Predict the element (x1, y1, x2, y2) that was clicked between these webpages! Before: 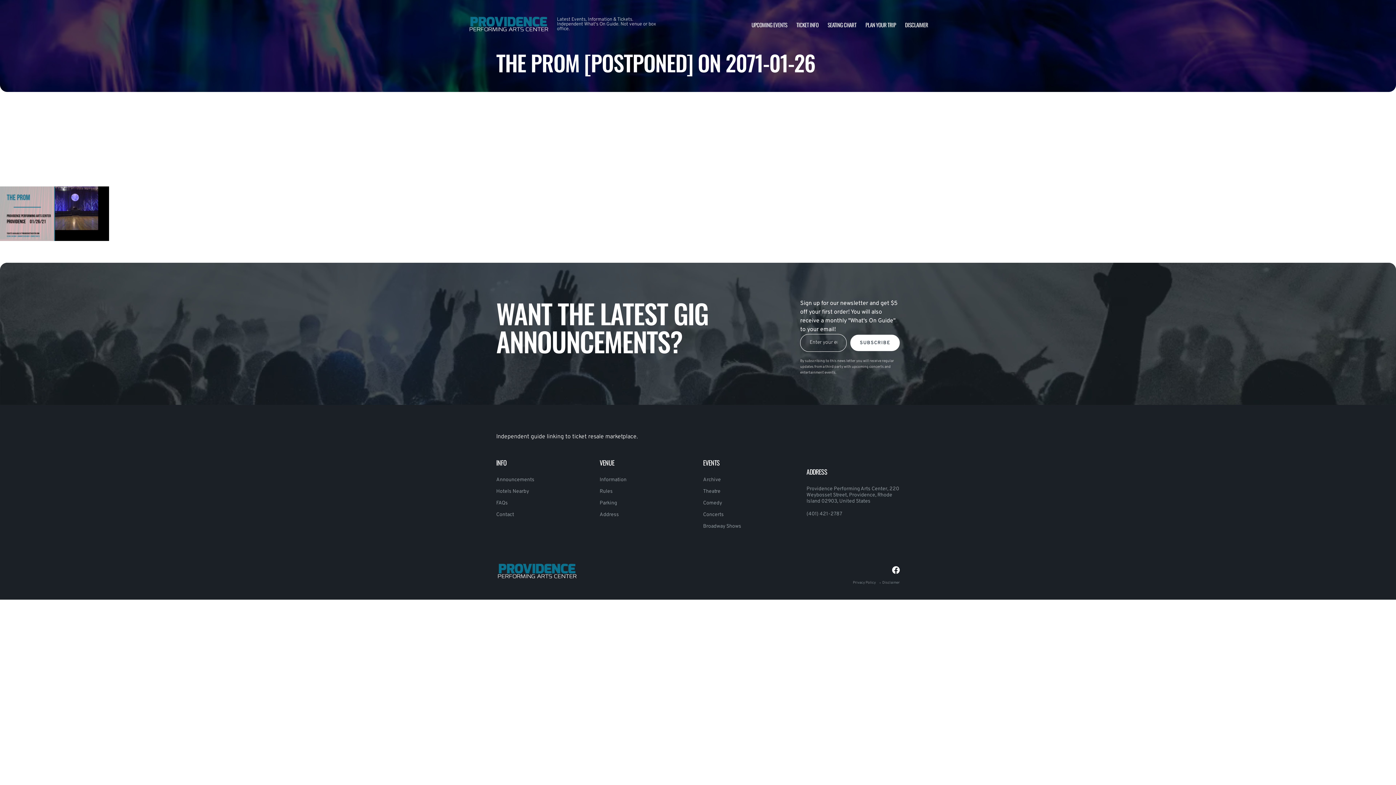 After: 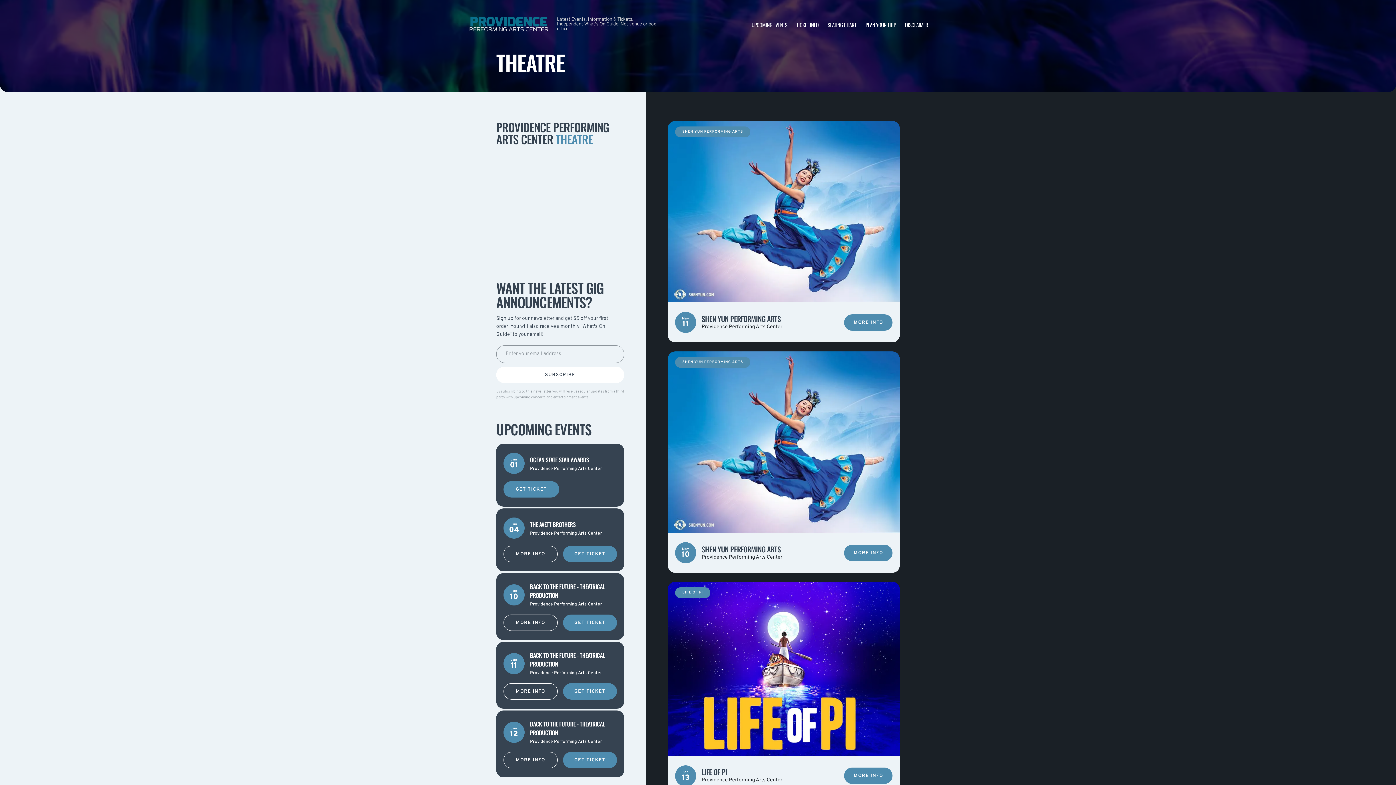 Action: bbox: (703, 488, 720, 494) label: Theatre